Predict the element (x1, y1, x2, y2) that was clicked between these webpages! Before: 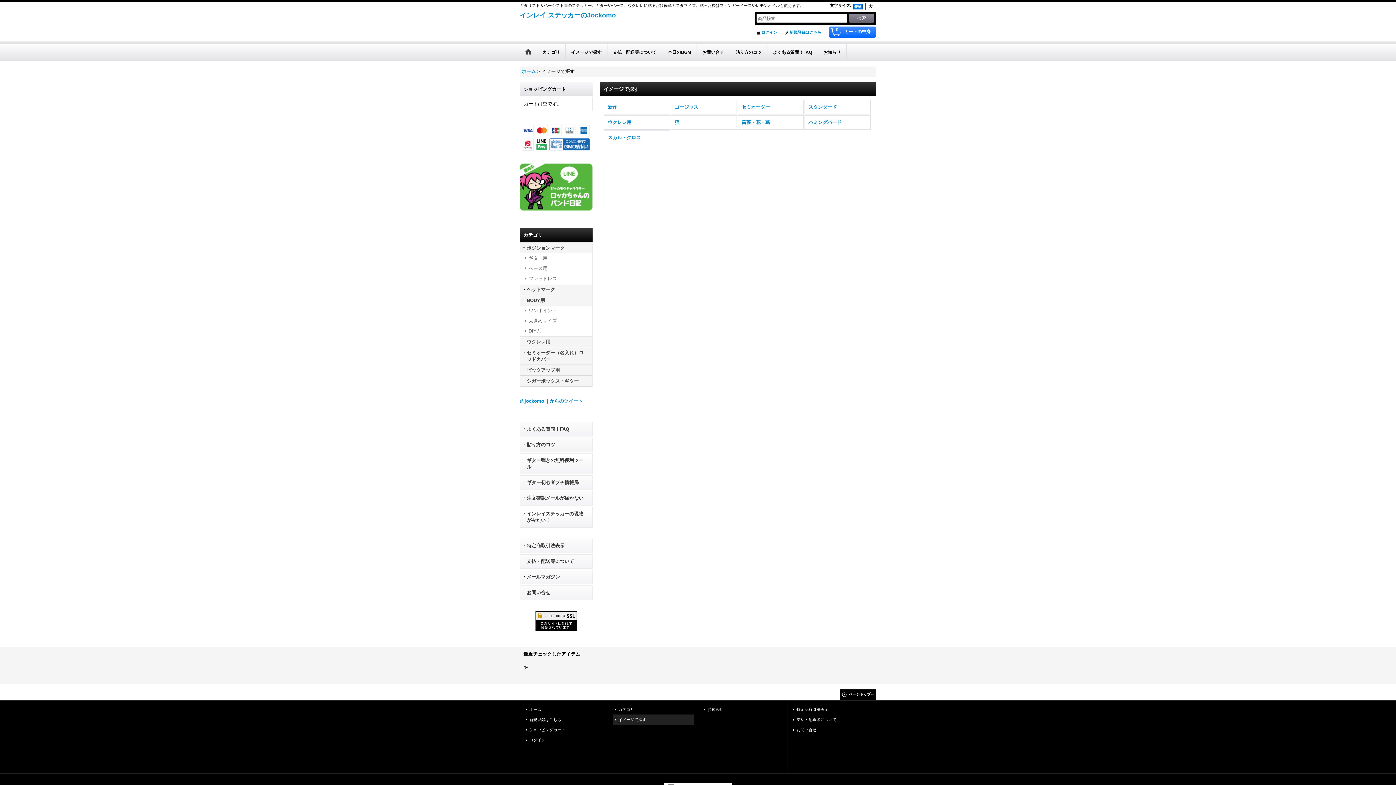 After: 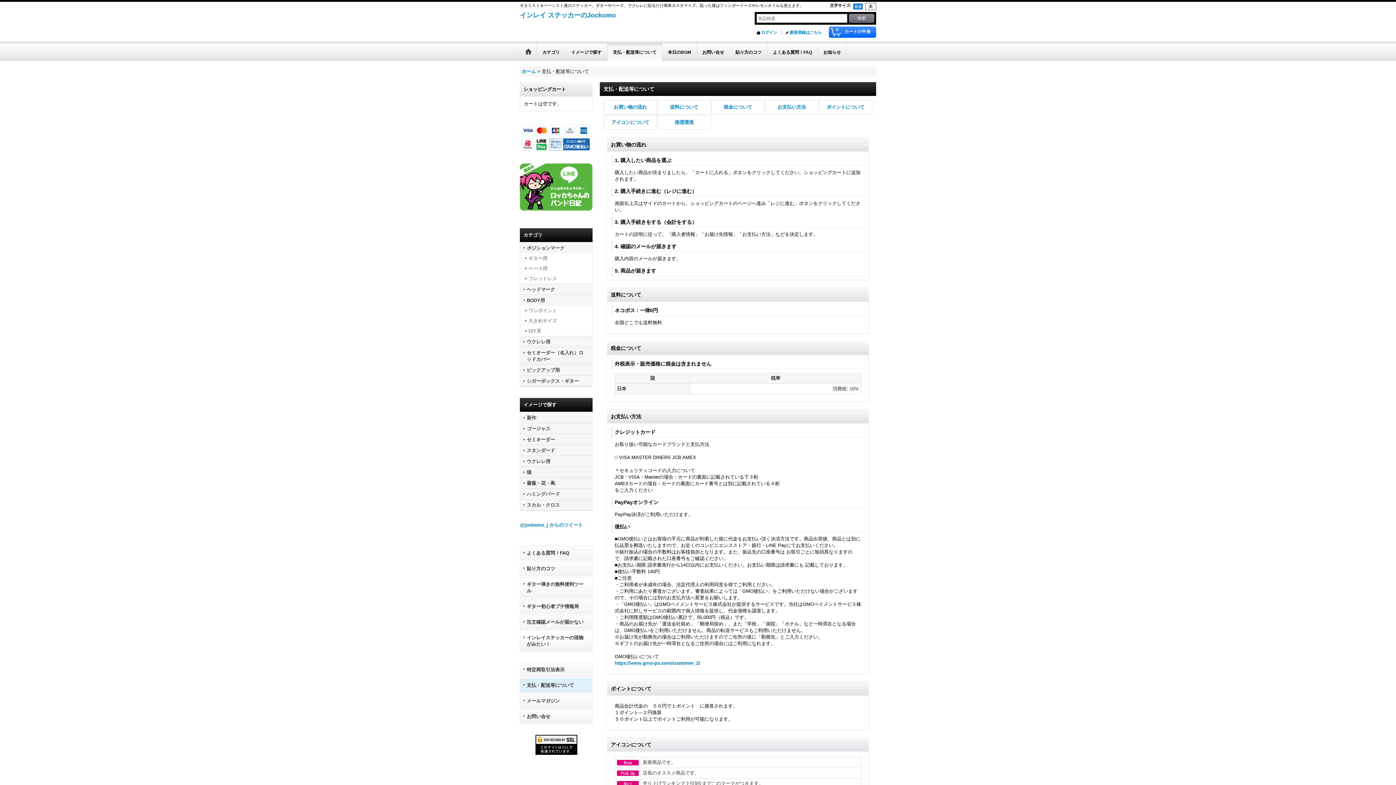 Action: label: 支払・配送等について bbox: (520, 554, 592, 568)